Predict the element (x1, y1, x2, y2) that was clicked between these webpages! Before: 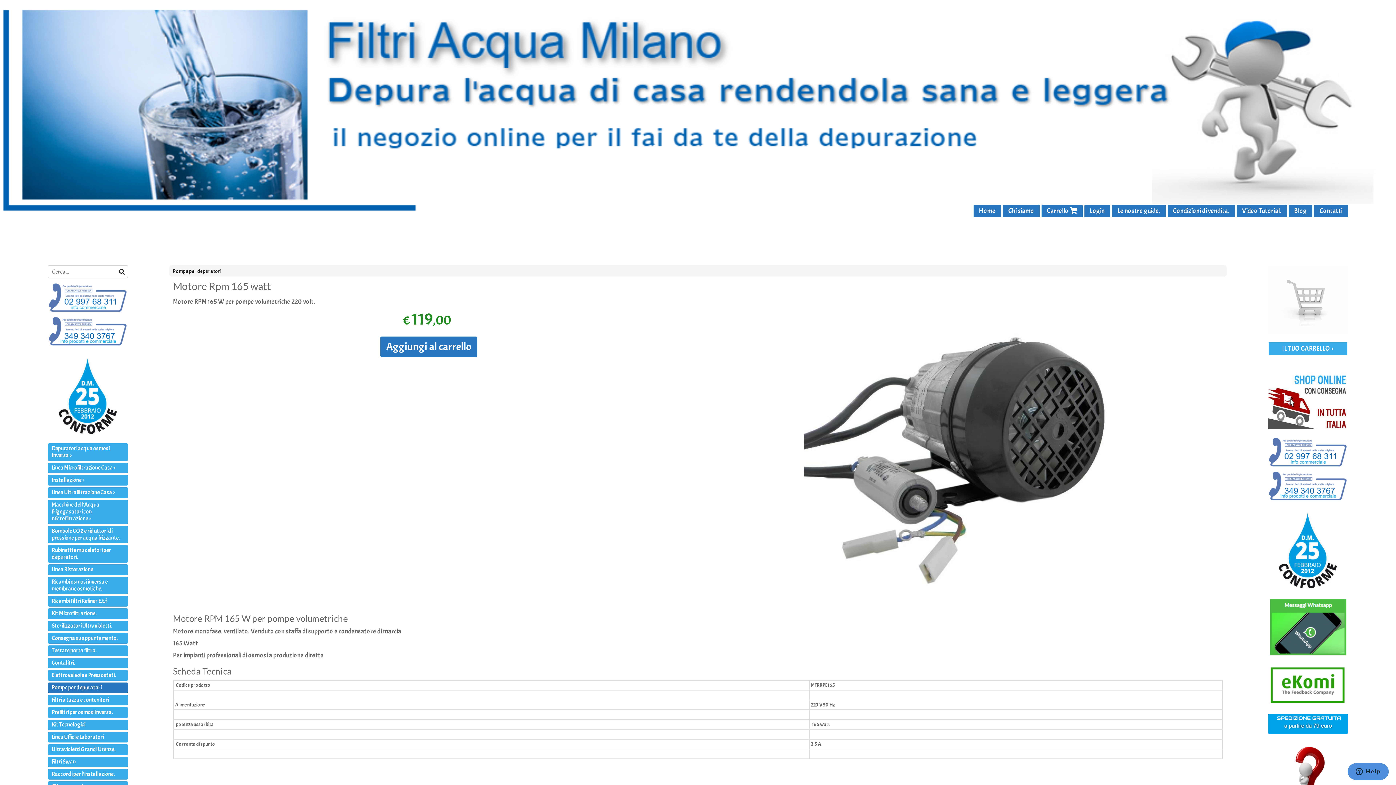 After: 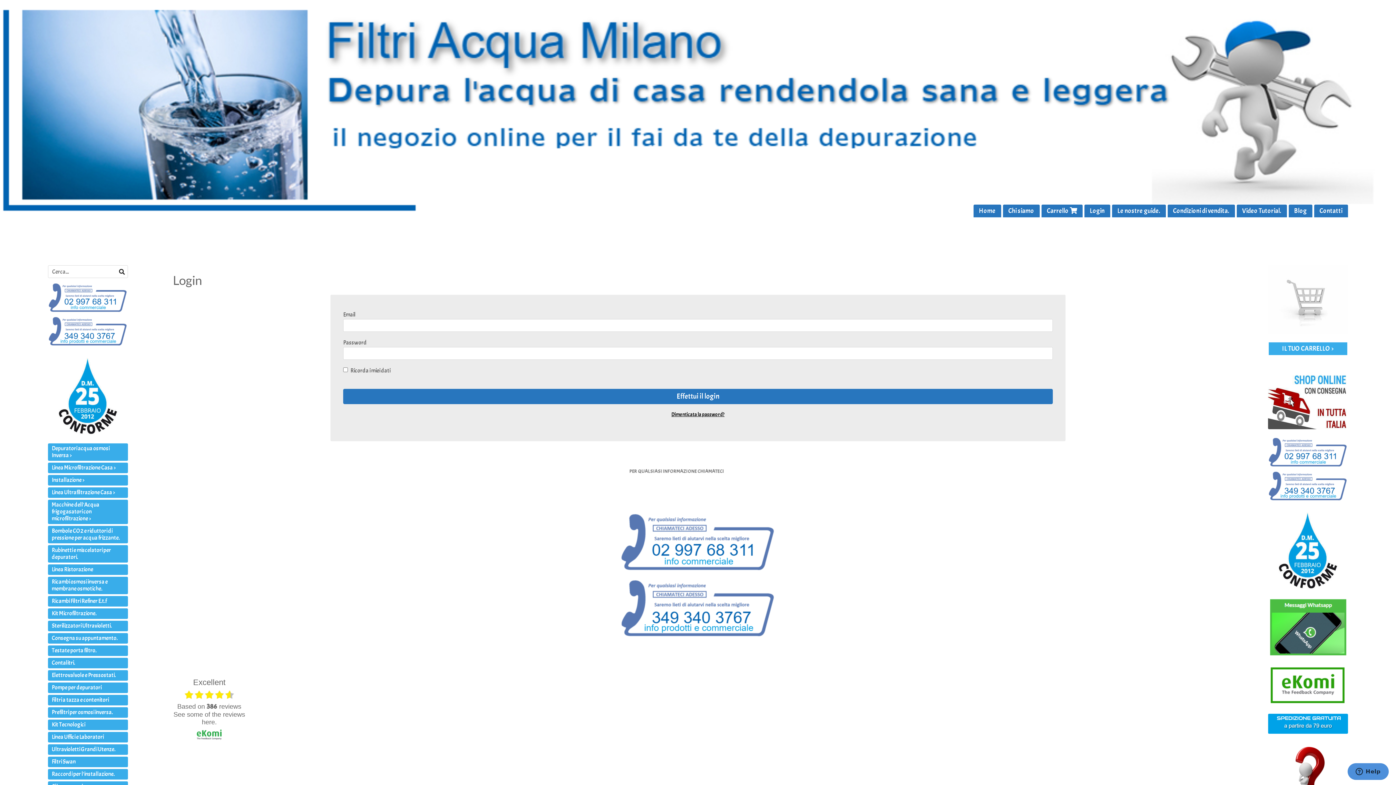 Action: label: Login bbox: (1084, 204, 1110, 217)